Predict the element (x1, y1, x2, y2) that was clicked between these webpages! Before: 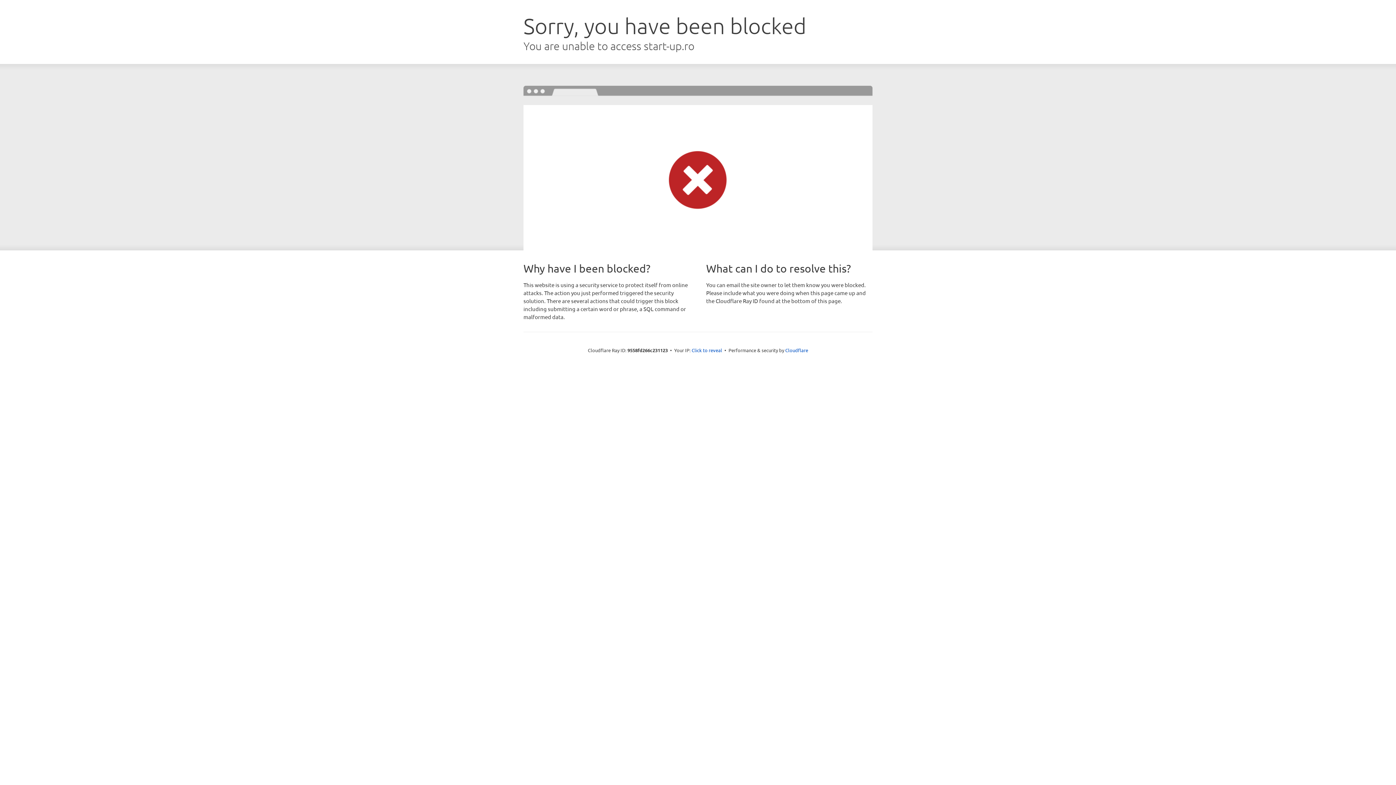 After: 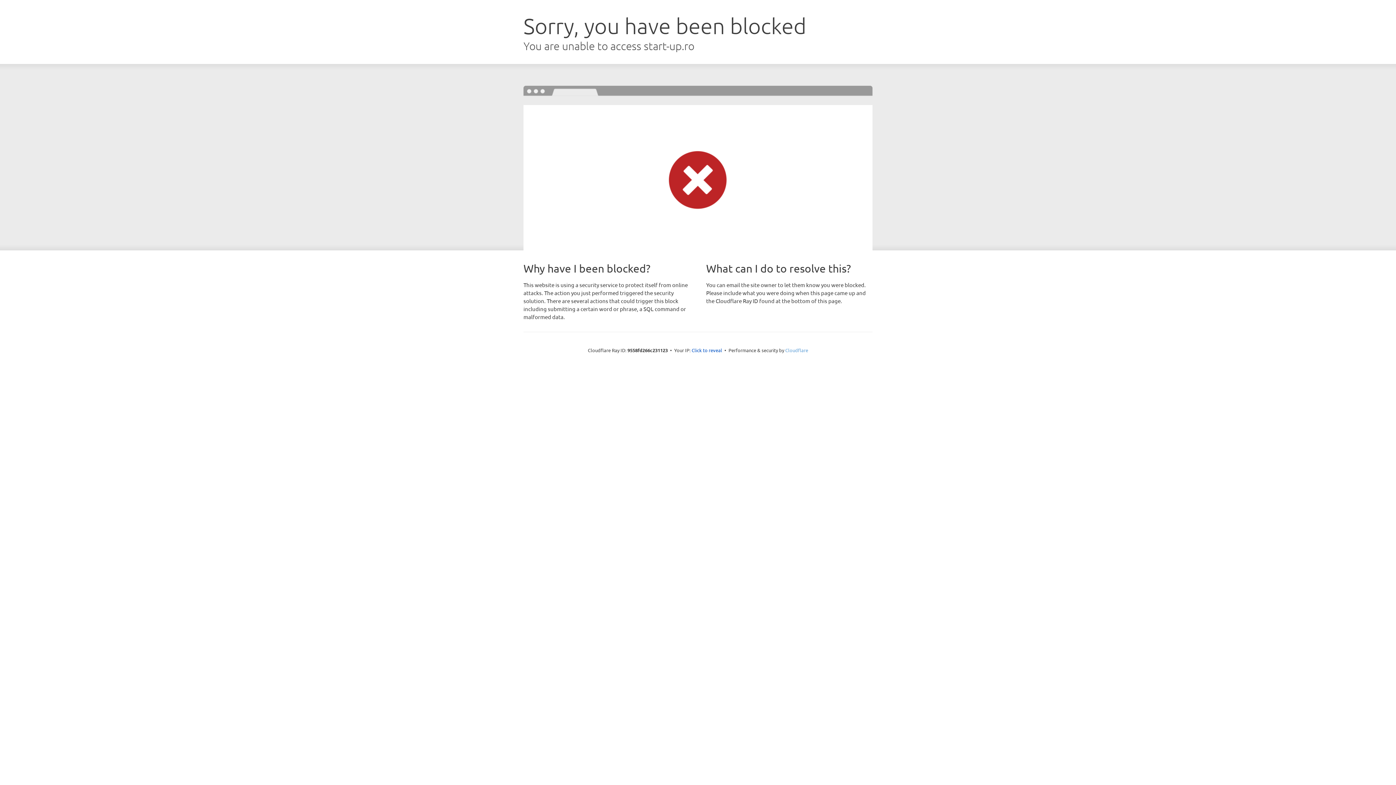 Action: label: Cloudflare bbox: (785, 347, 808, 353)